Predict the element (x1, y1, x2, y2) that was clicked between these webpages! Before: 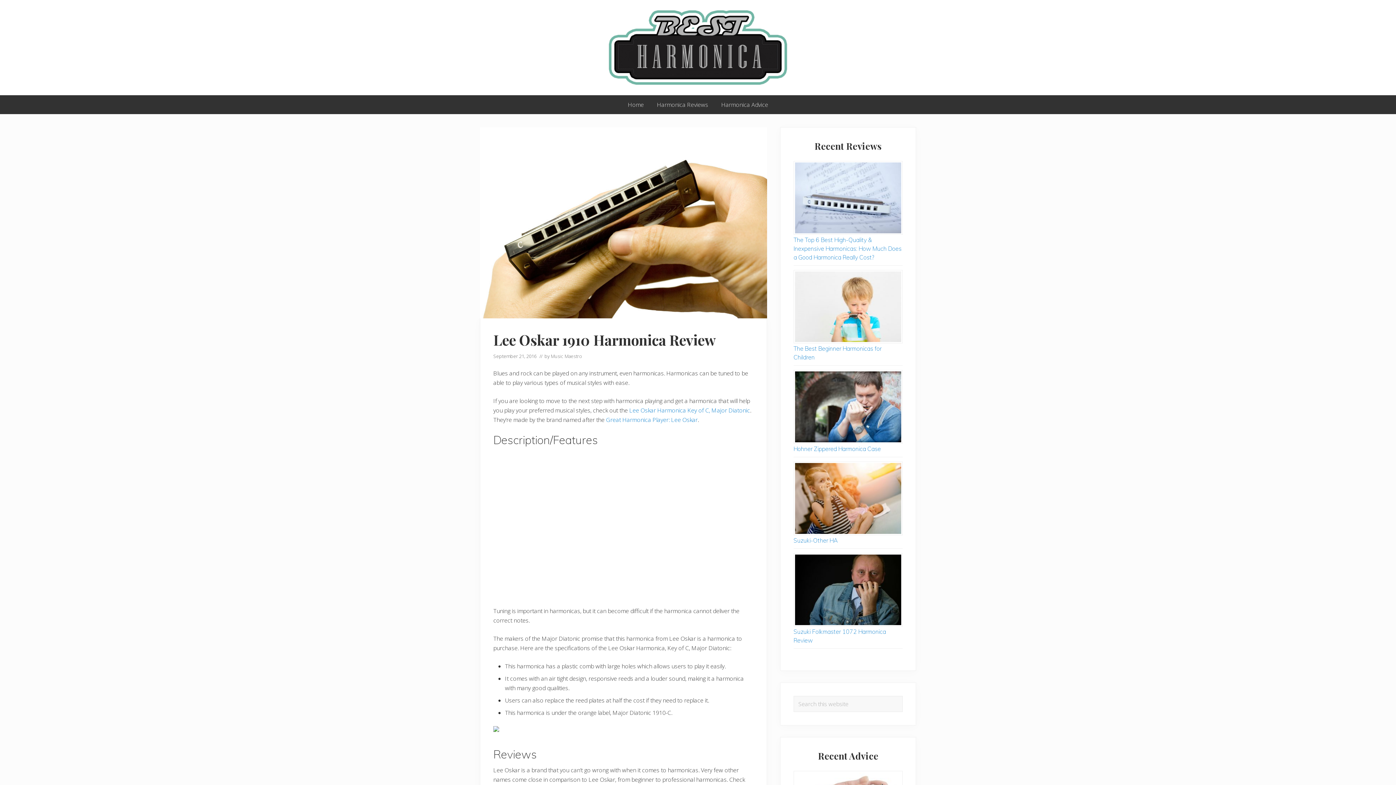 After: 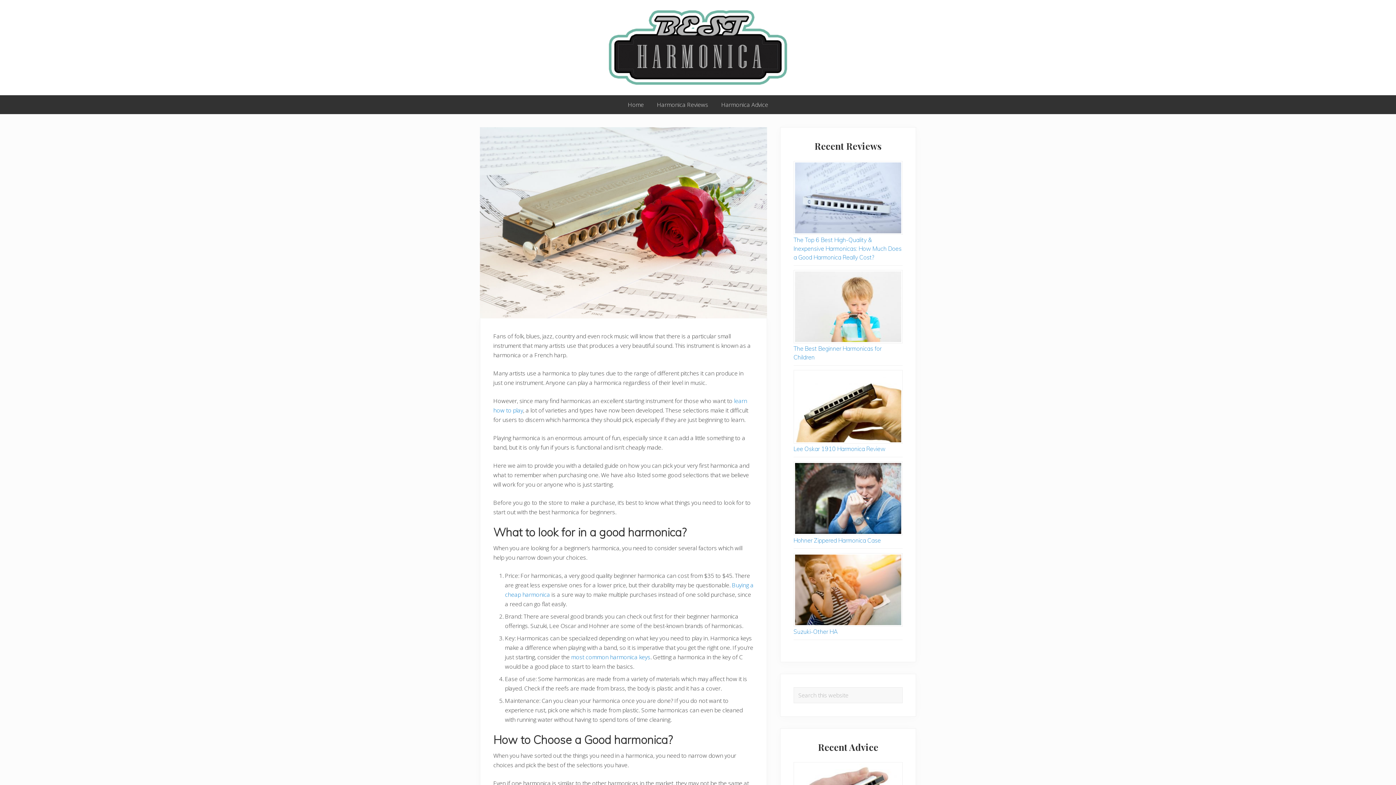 Action: label: Home bbox: (621, 95, 650, 114)